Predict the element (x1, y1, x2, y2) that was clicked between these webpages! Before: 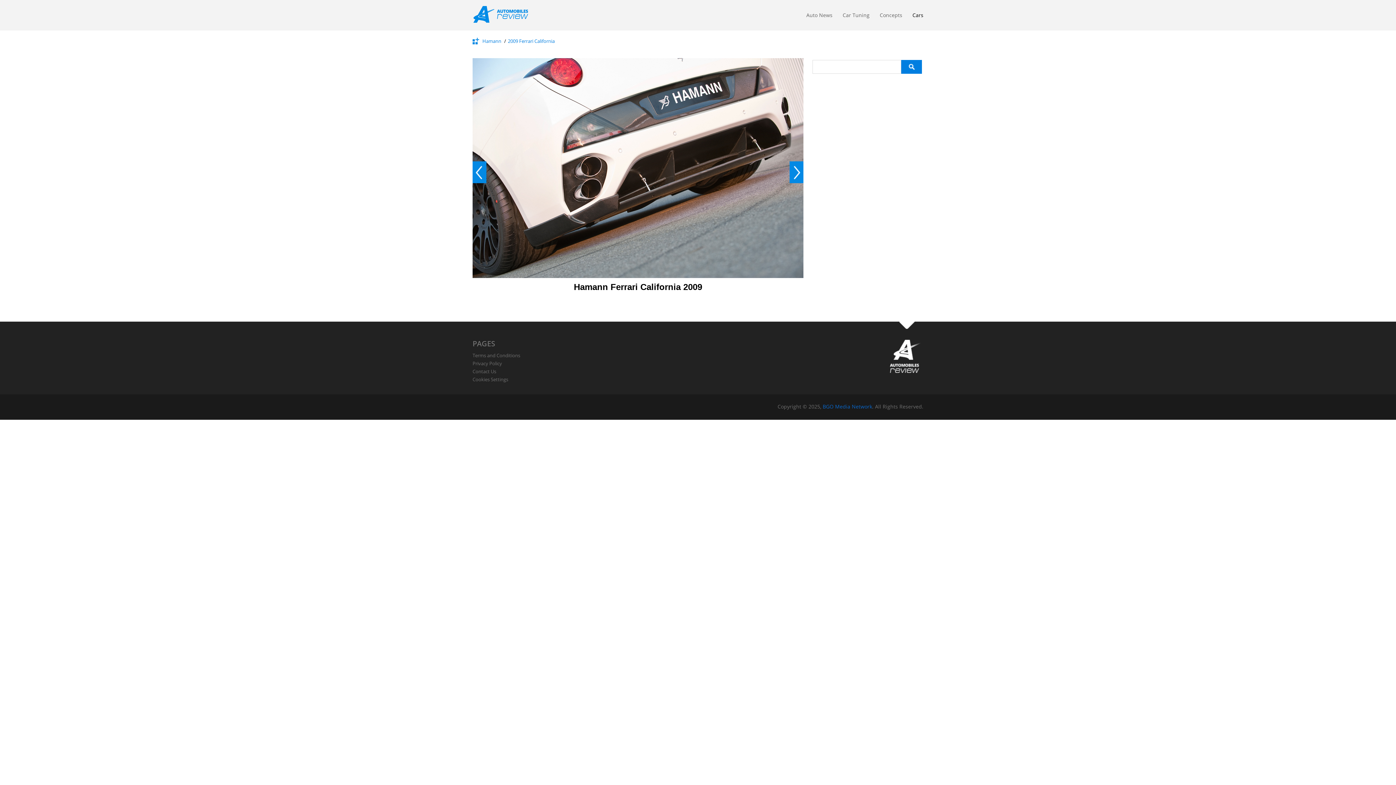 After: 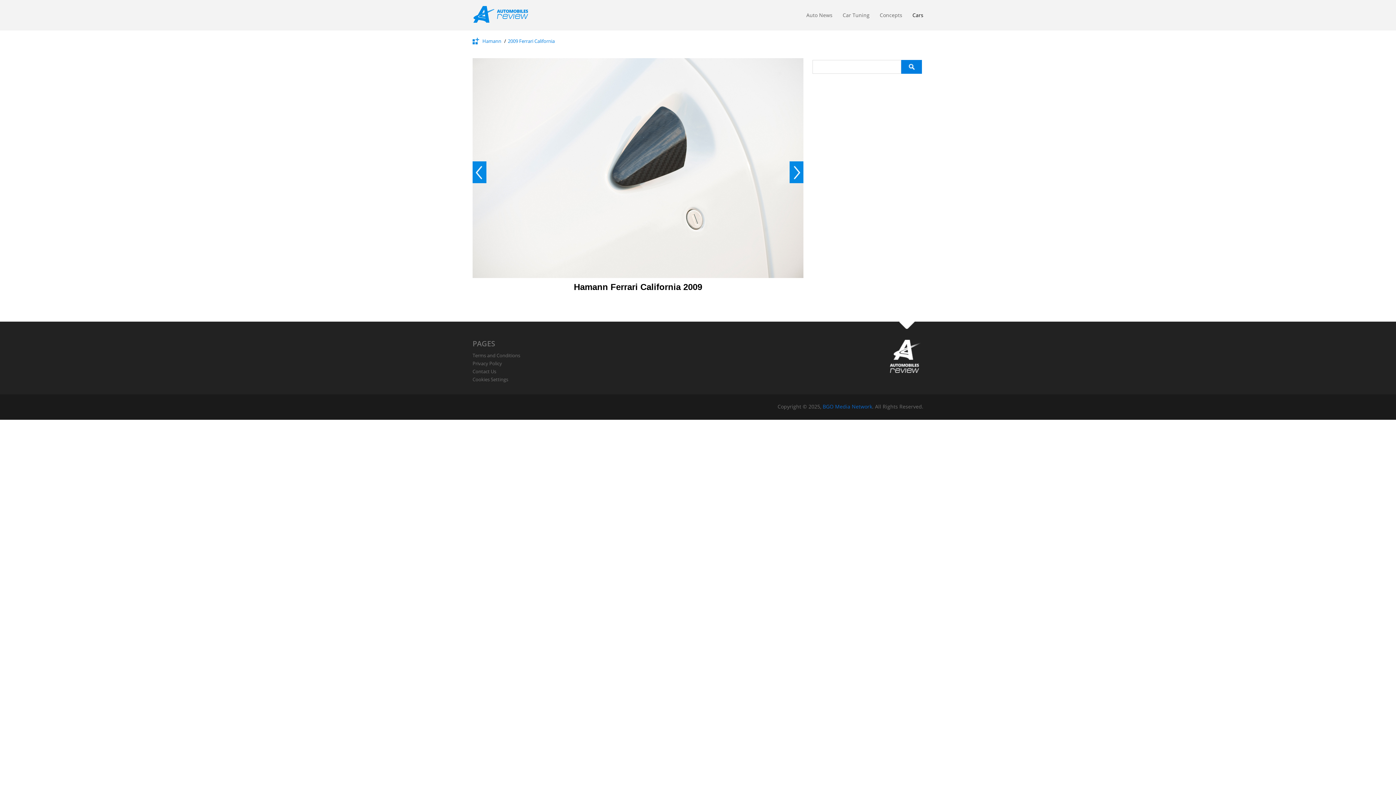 Action: bbox: (472, 161, 486, 183) label: Prev